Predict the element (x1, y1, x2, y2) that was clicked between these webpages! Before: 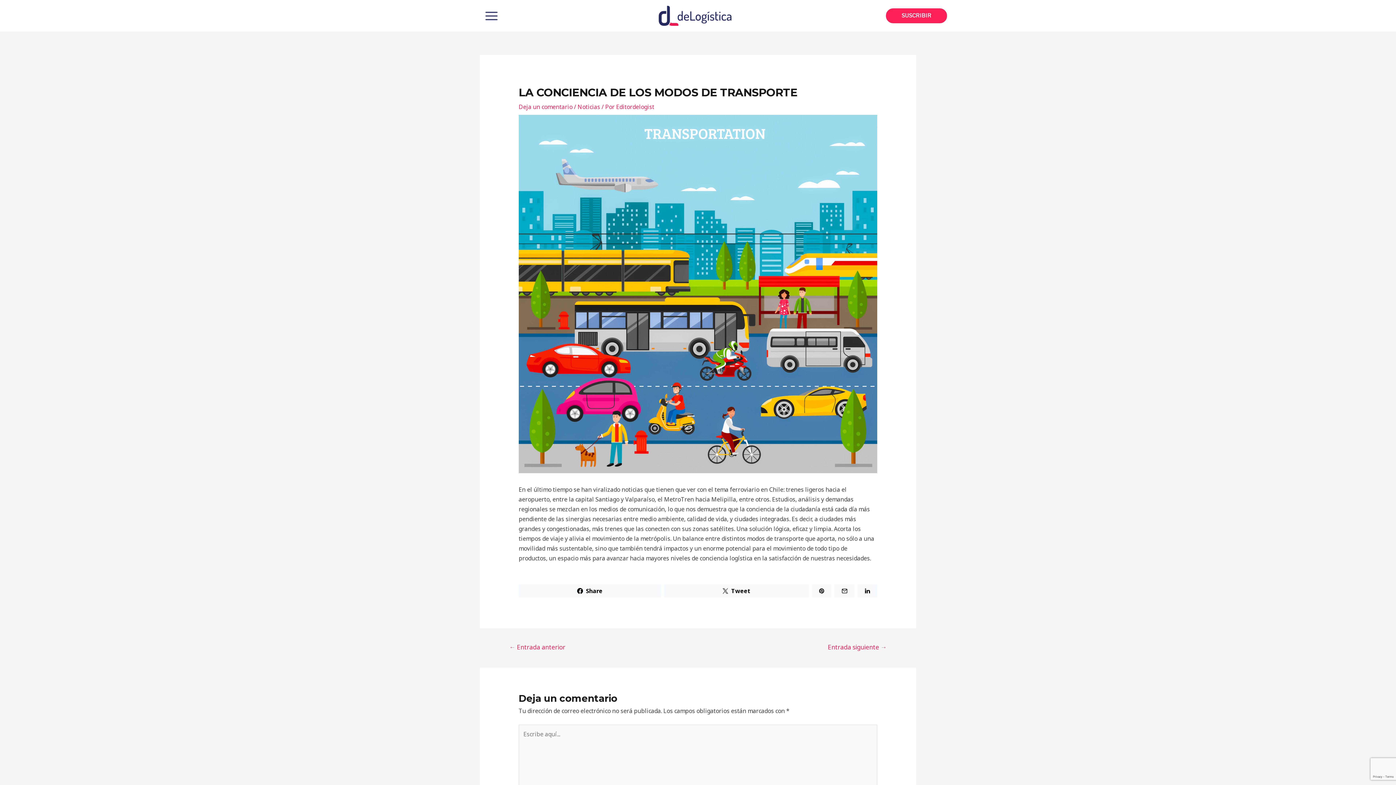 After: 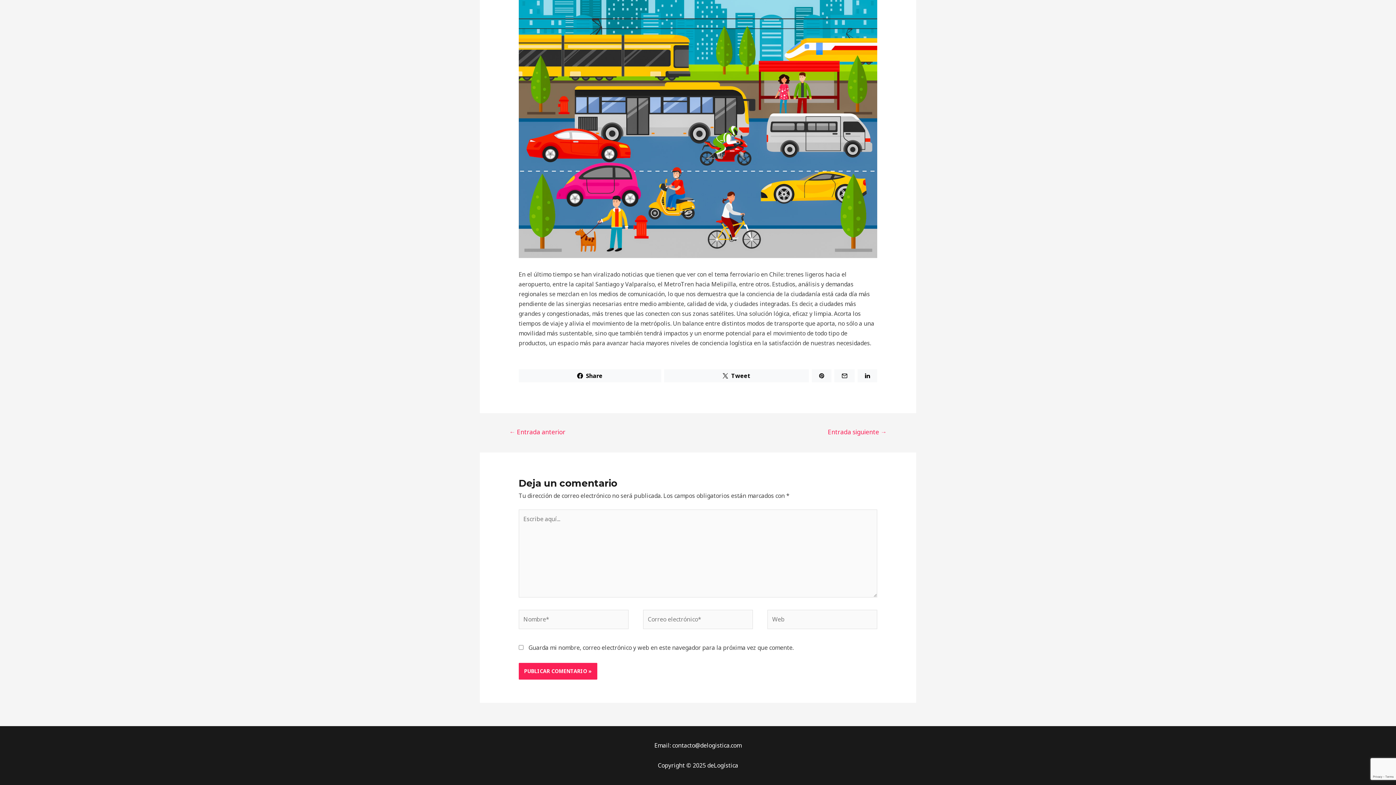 Action: label: Deja un comentario bbox: (518, 102, 572, 110)